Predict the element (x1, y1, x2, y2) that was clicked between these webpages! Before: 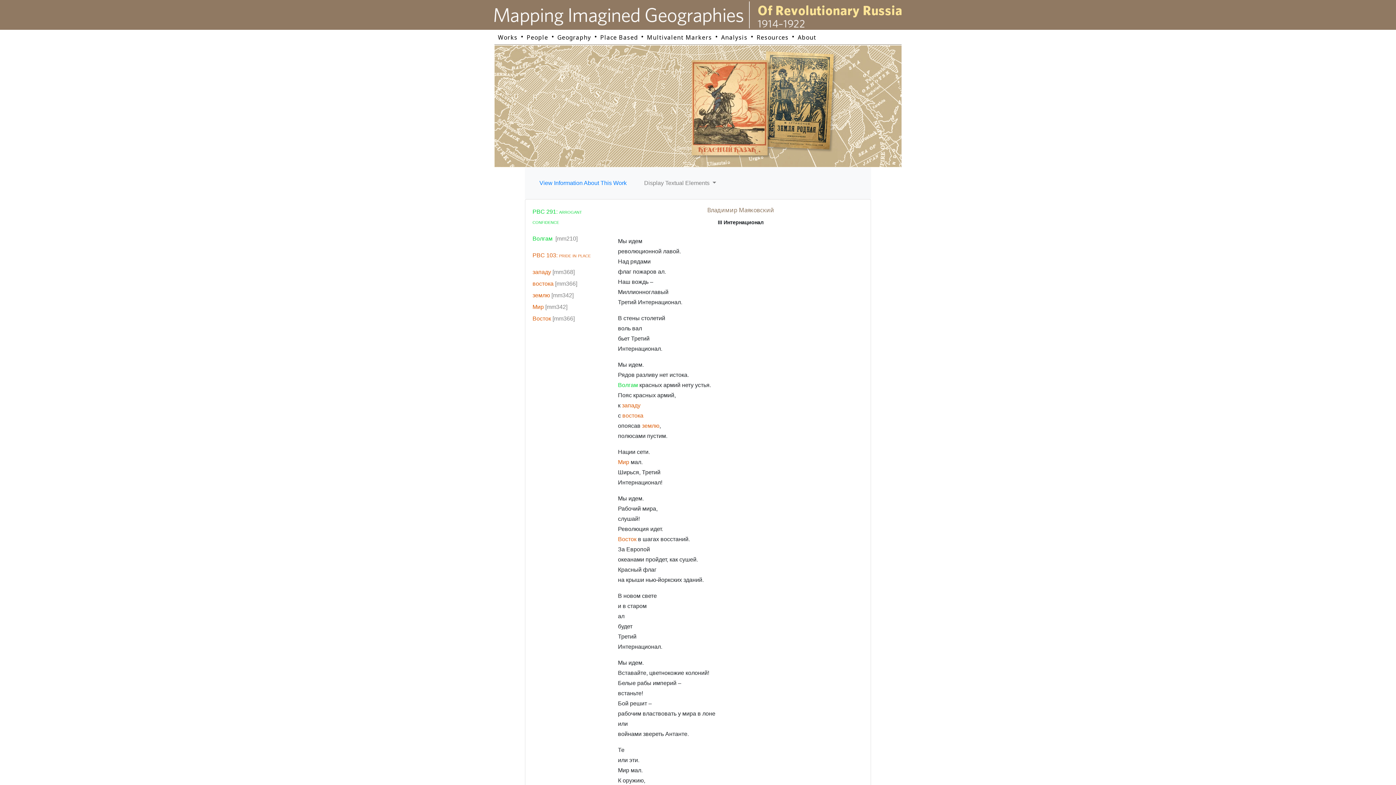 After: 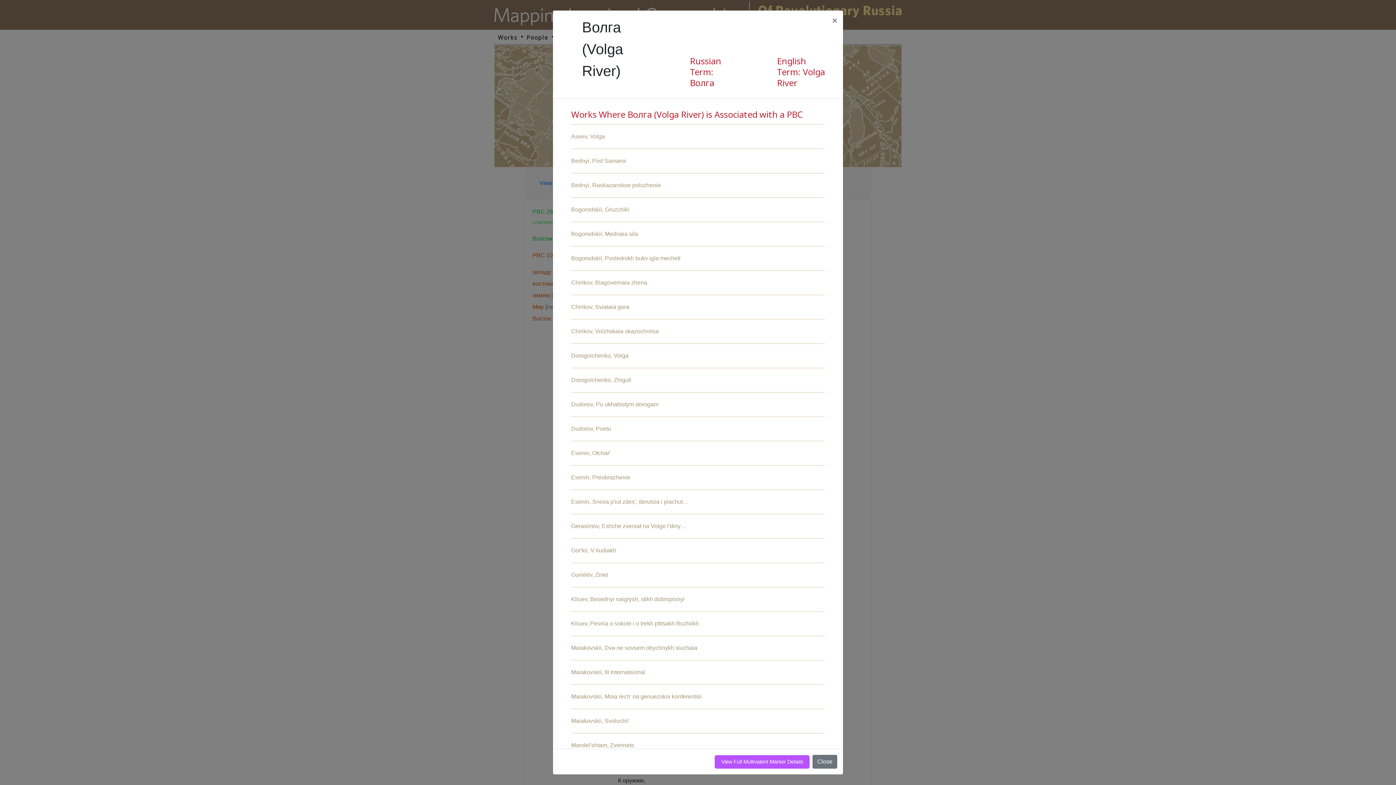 Action: bbox: (555, 235, 577, 241) label: [mm210]